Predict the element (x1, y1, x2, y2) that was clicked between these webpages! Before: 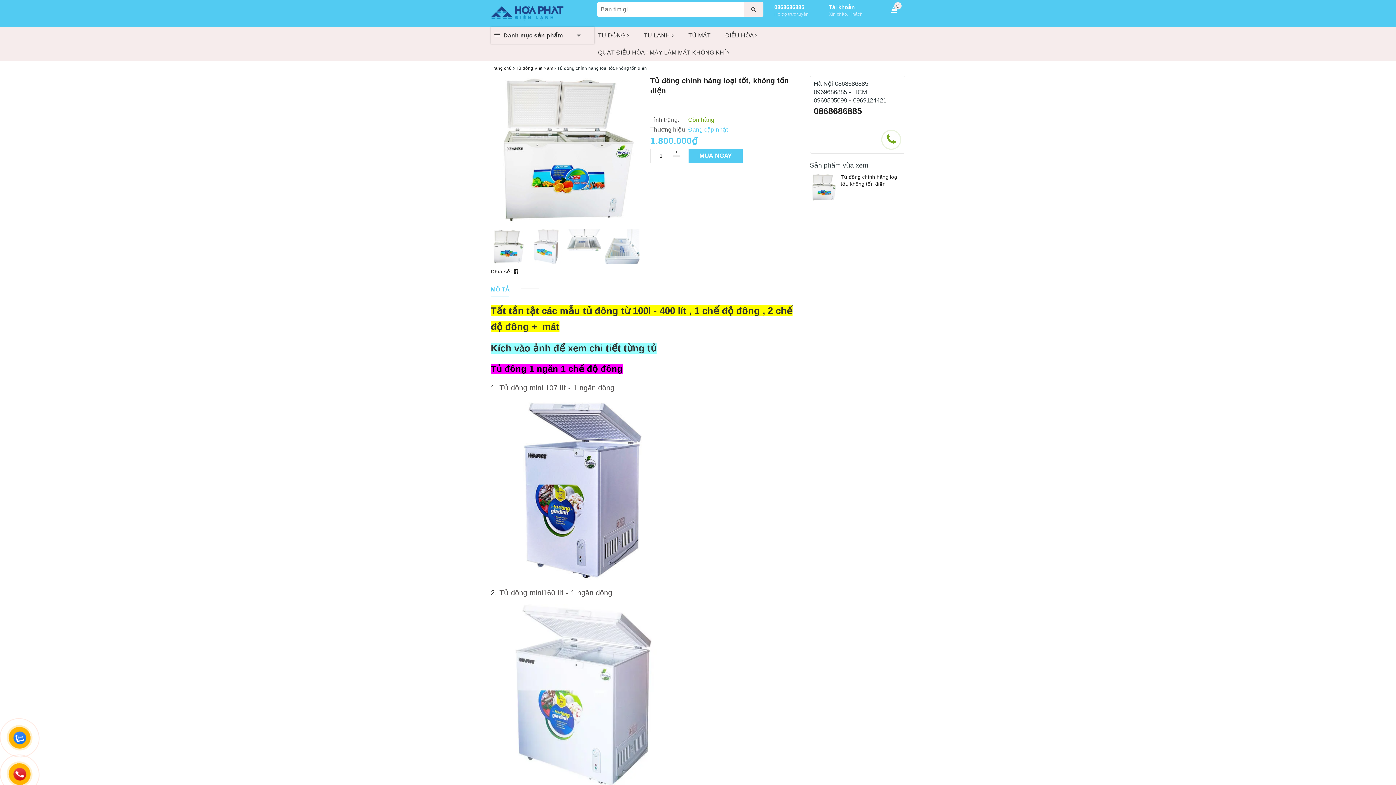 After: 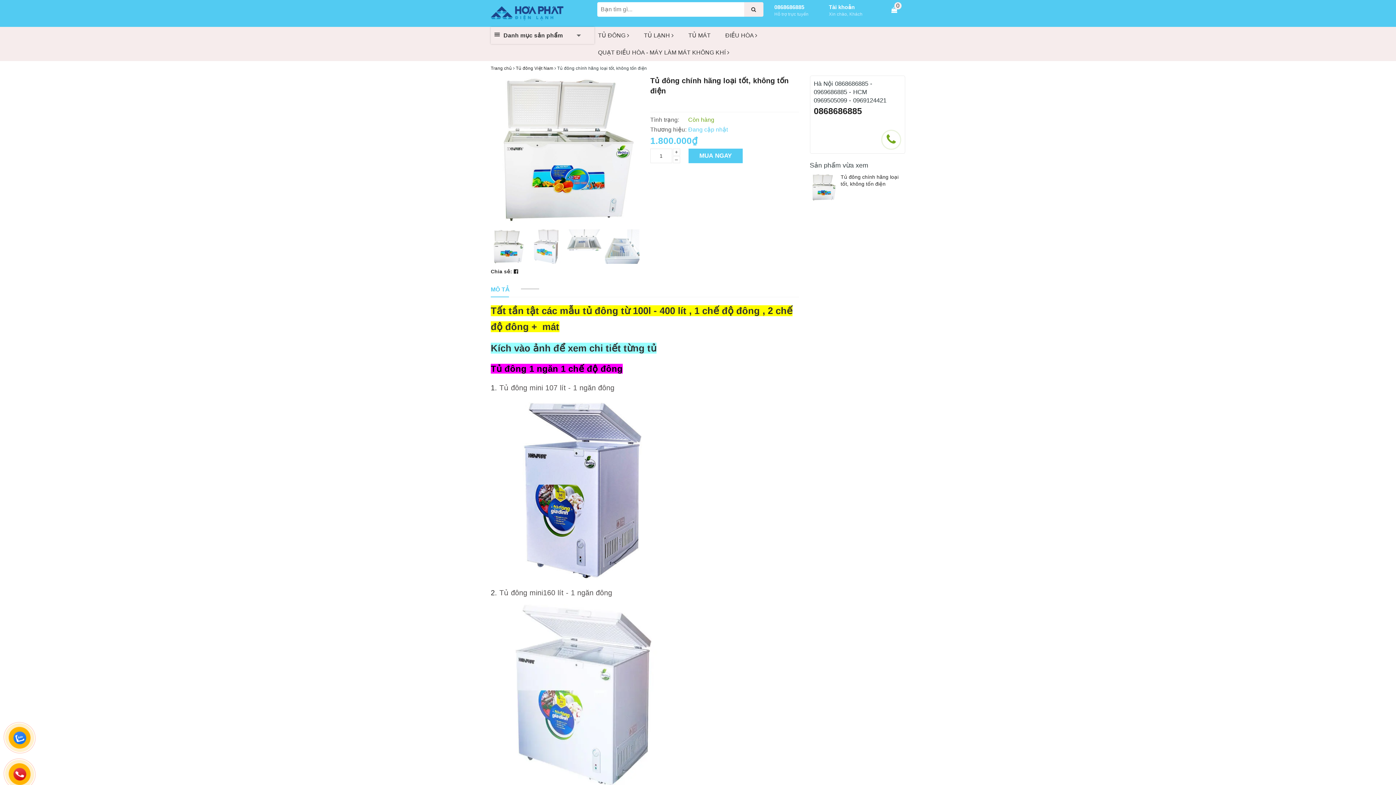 Action: bbox: (490, 229, 525, 264)